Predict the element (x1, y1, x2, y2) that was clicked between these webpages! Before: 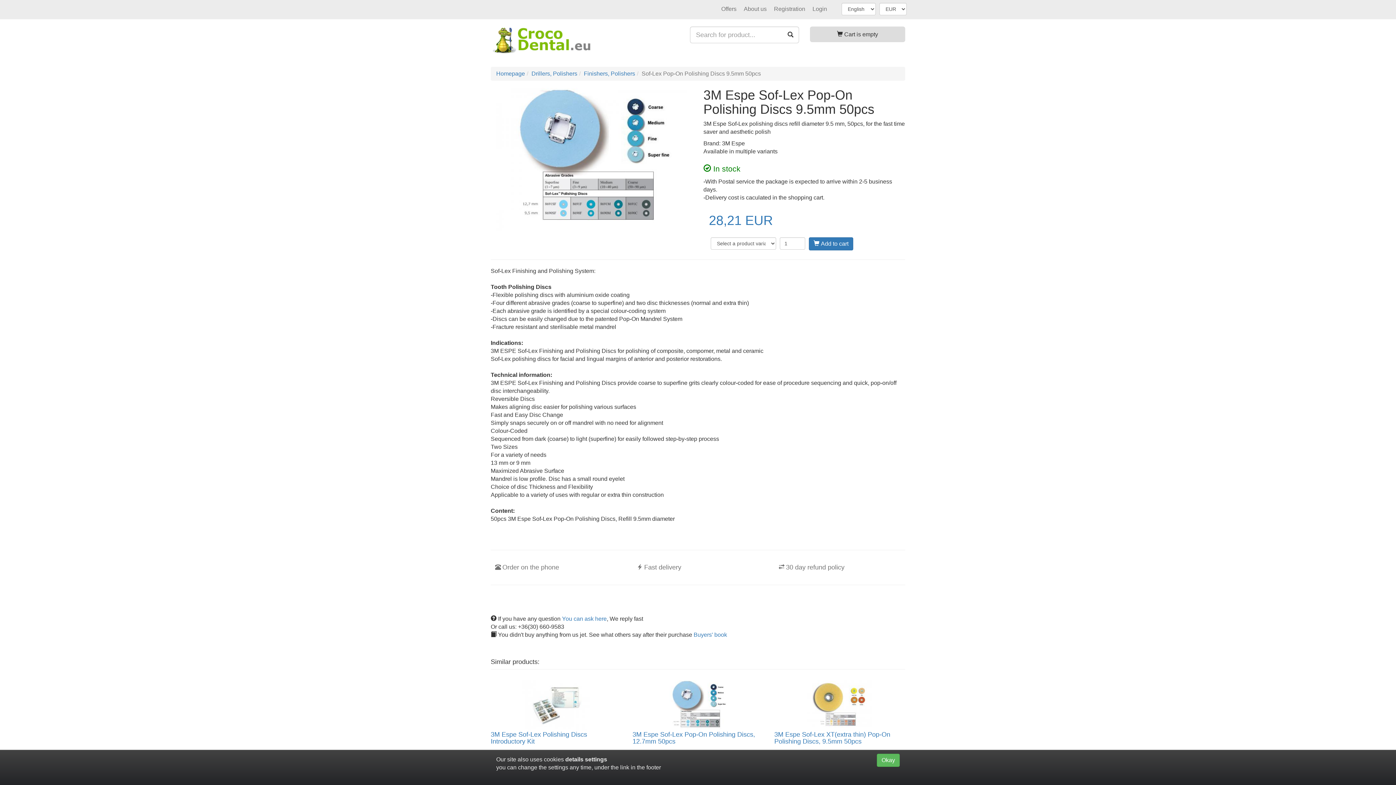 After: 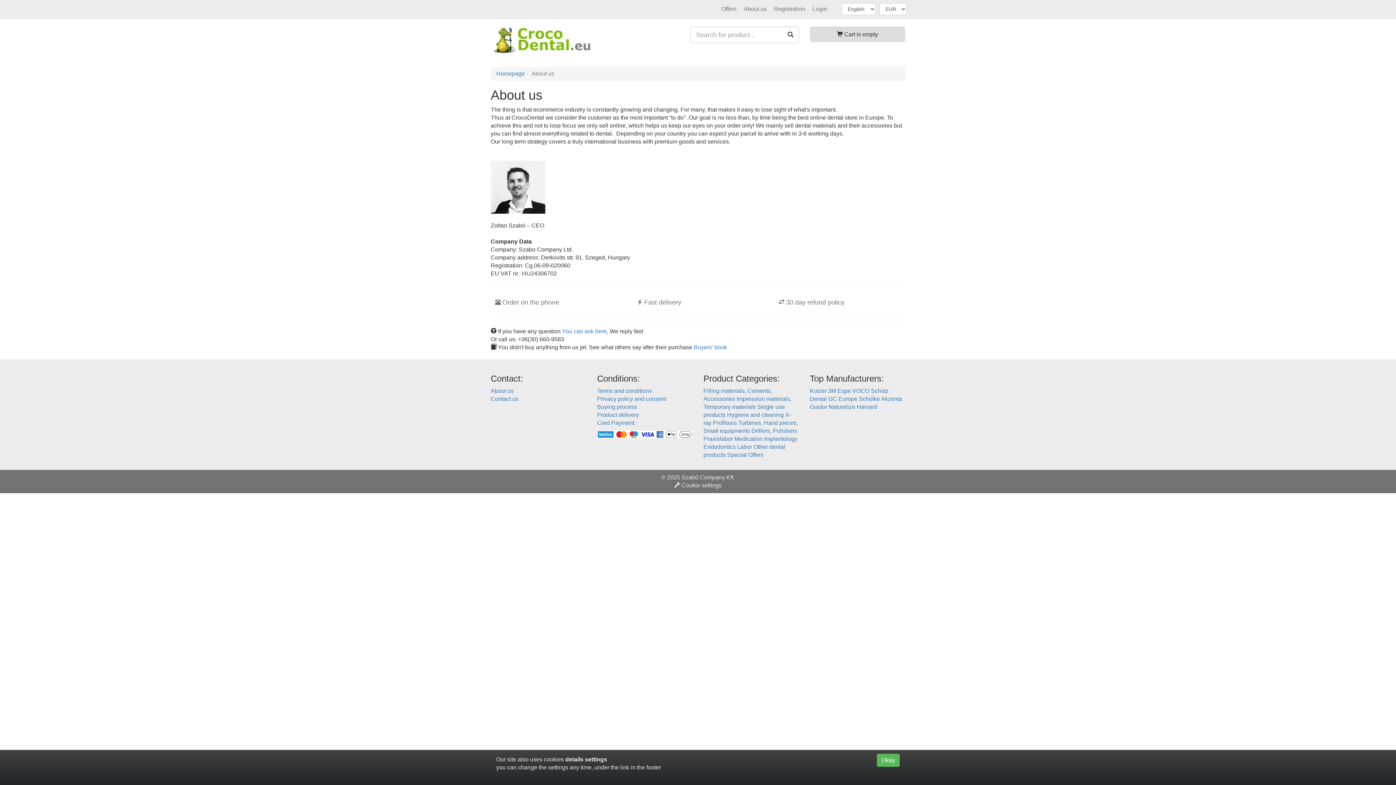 Action: label: About us bbox: (740, 0, 770, 18)